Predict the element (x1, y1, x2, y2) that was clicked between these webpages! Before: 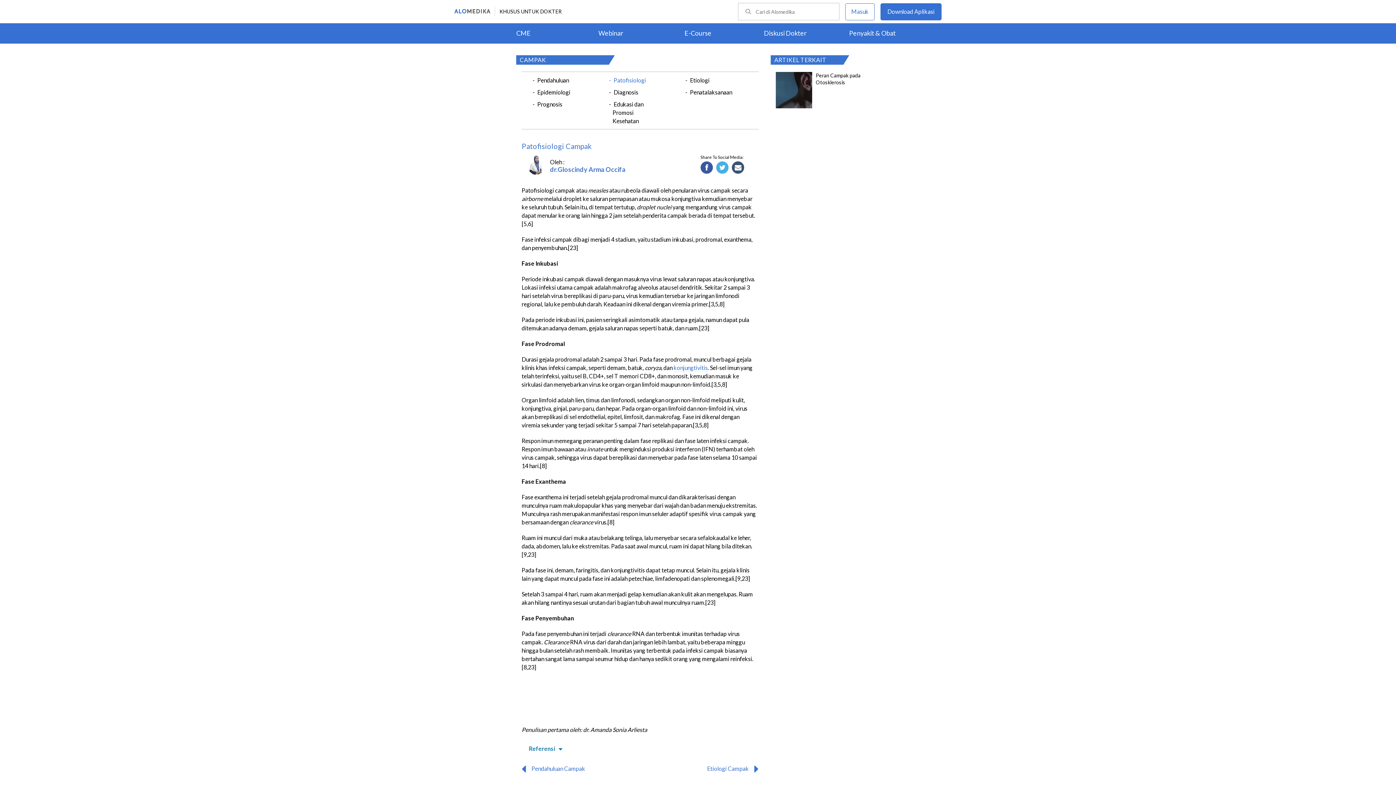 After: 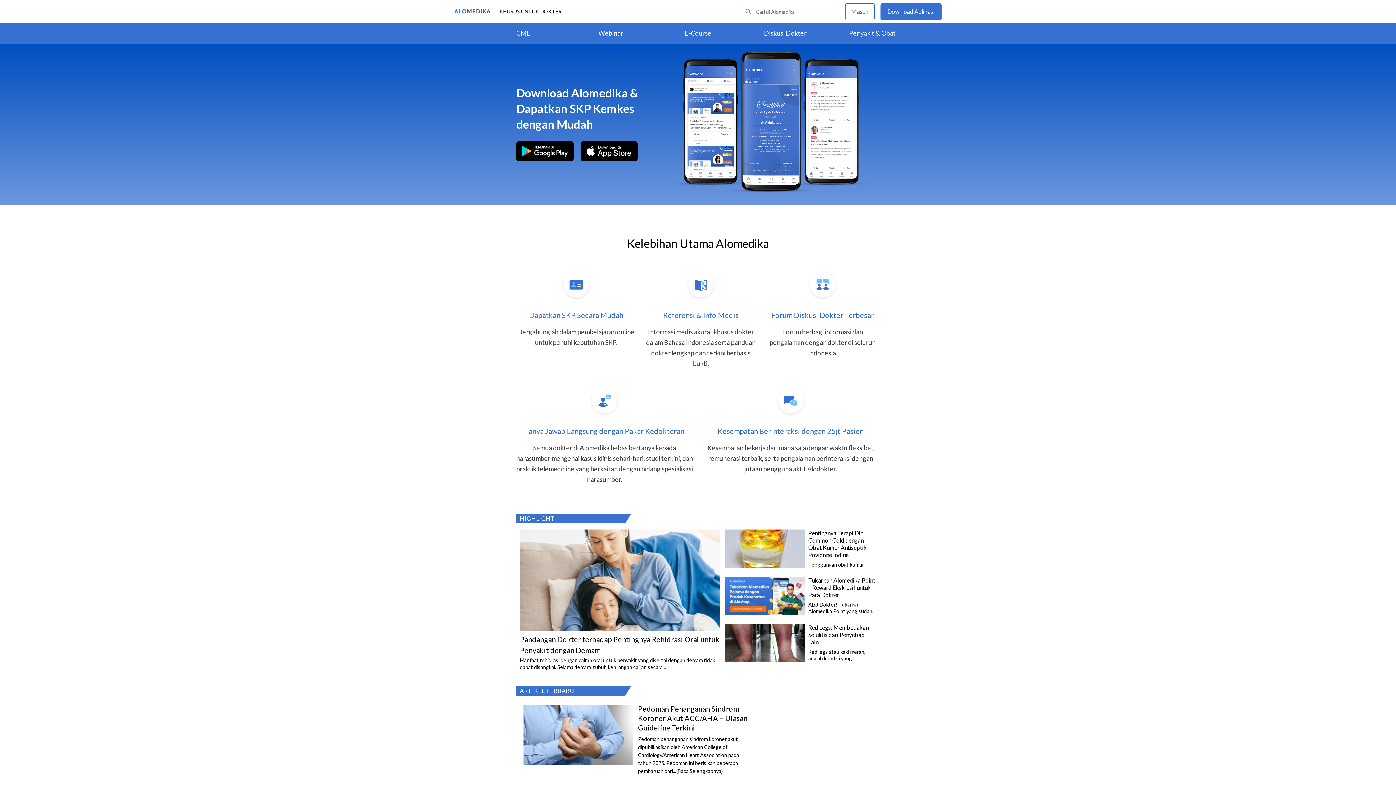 Action: bbox: (454, 7, 490, 15)